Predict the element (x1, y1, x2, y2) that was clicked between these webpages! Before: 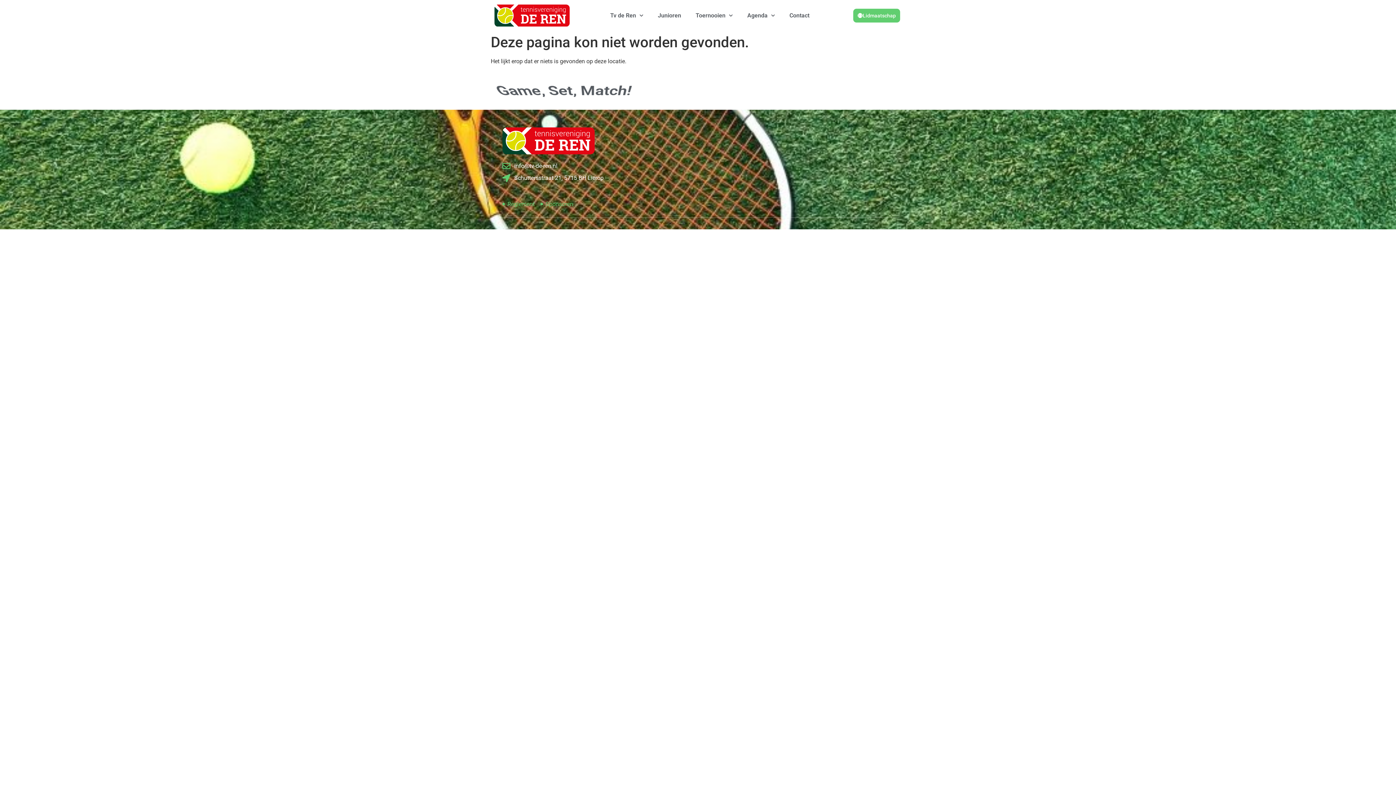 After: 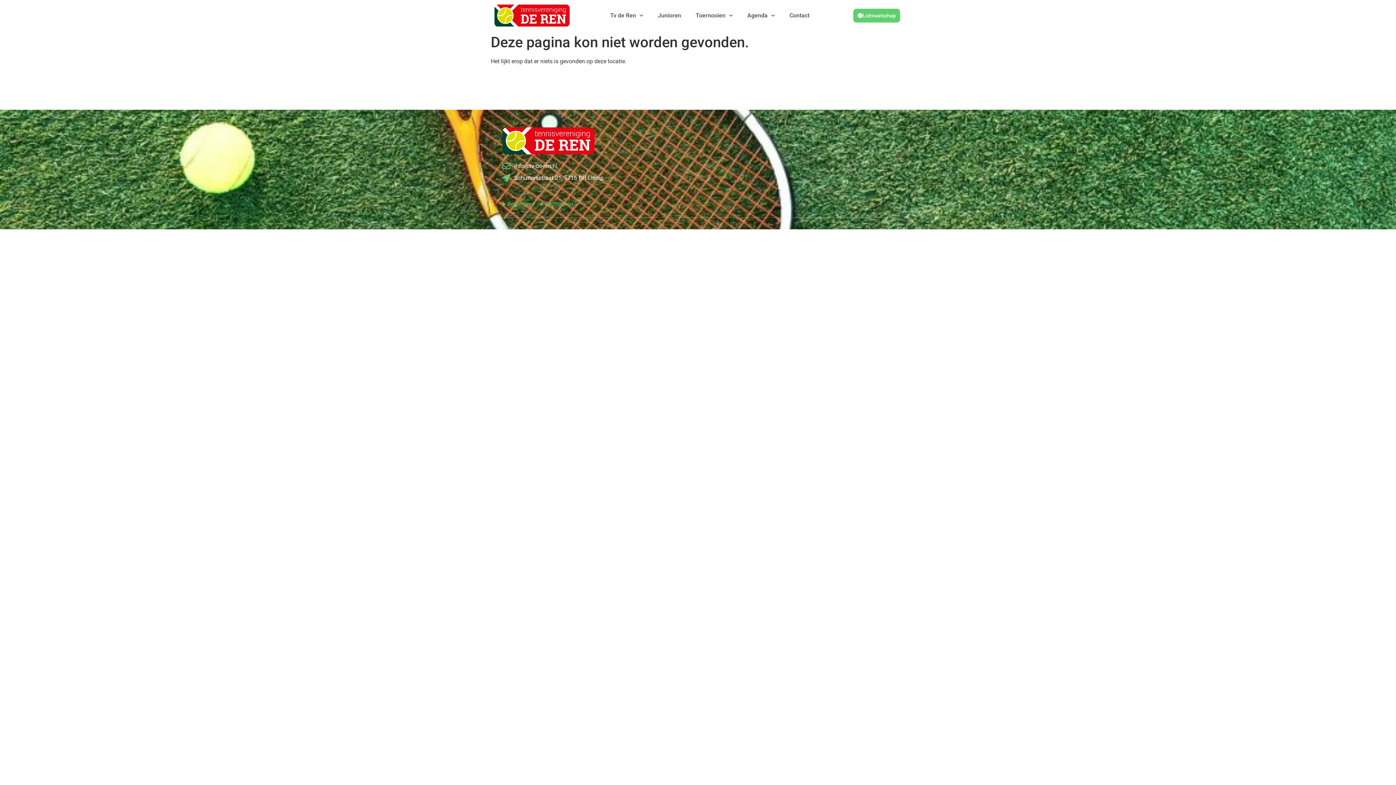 Action: bbox: (874, 89, 893, 95) label: Join Us